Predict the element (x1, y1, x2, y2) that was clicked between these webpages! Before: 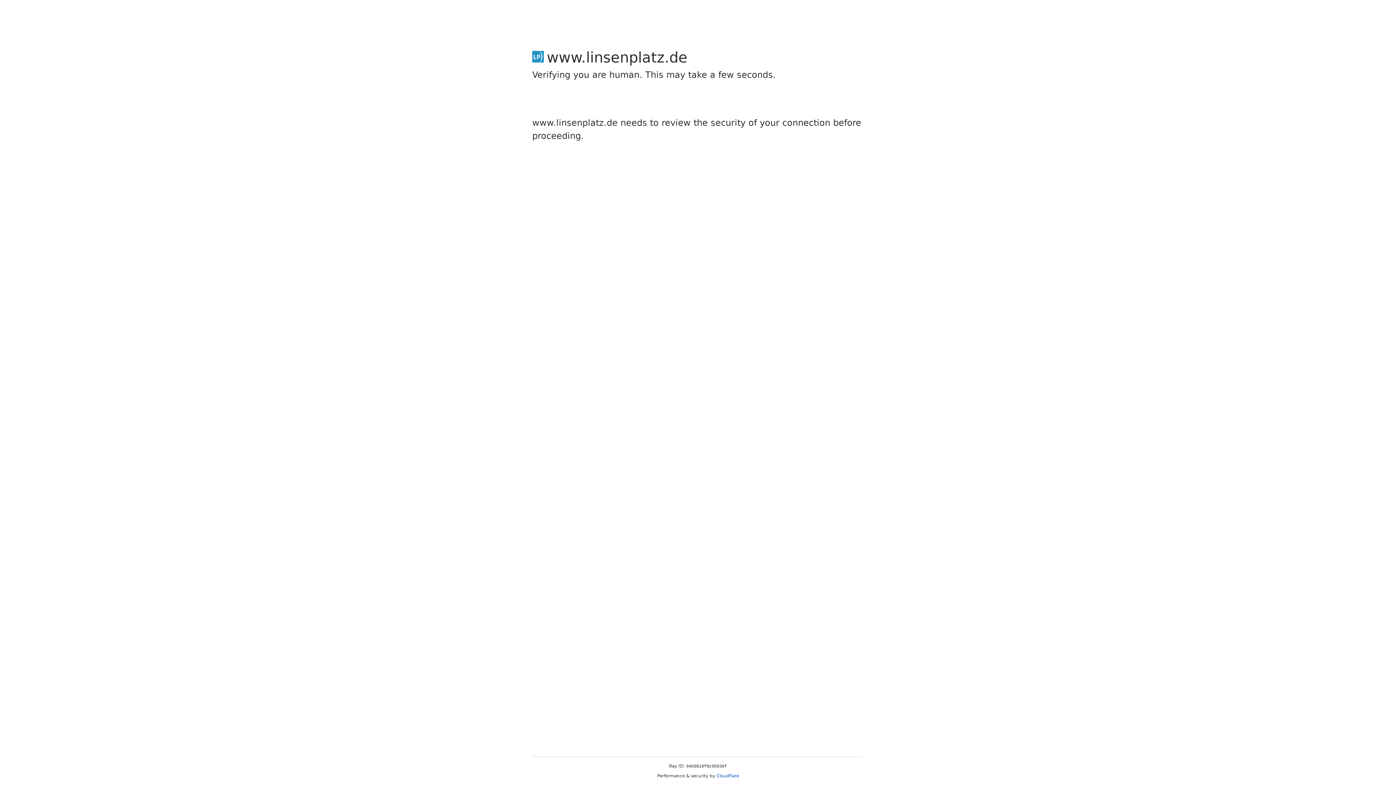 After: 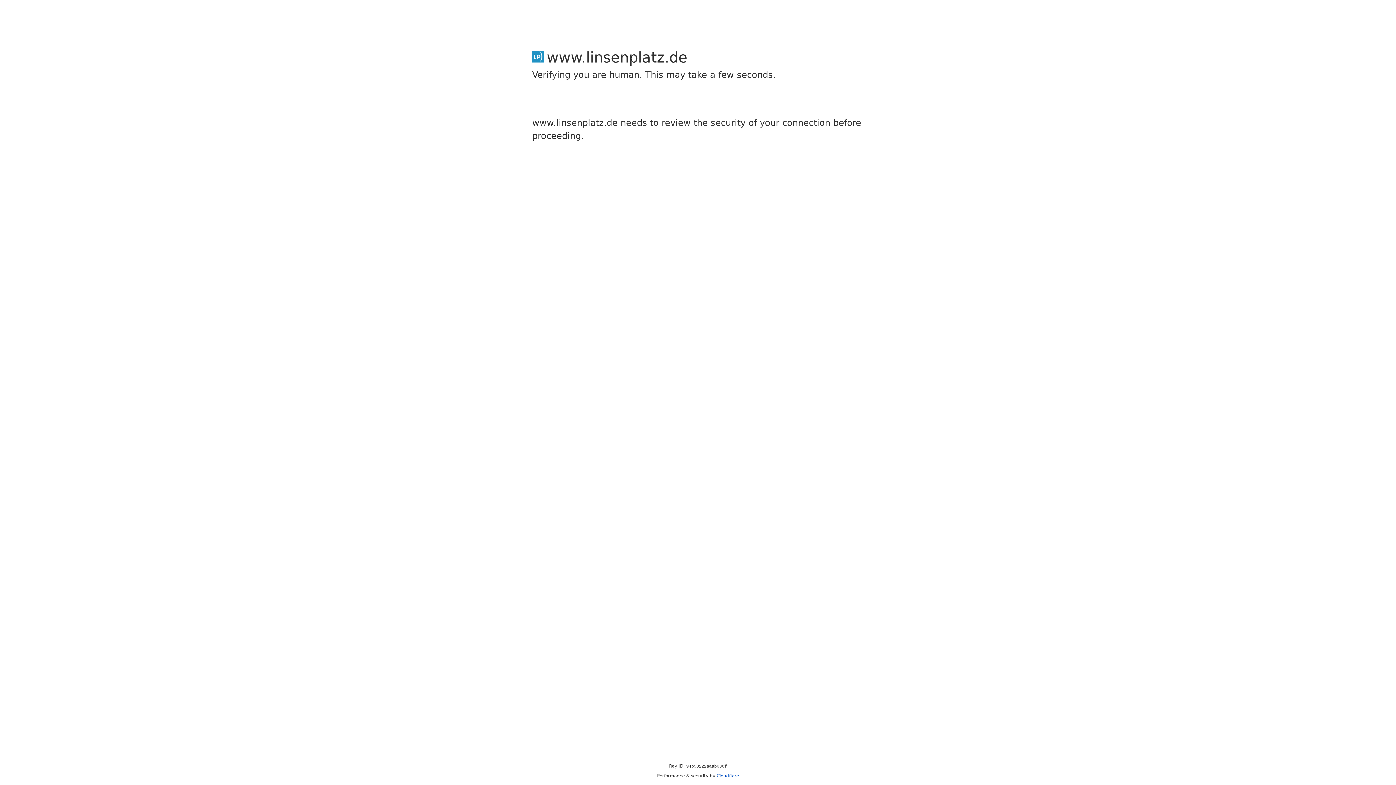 Action: bbox: (716, 773, 739, 778) label: Cloudflare